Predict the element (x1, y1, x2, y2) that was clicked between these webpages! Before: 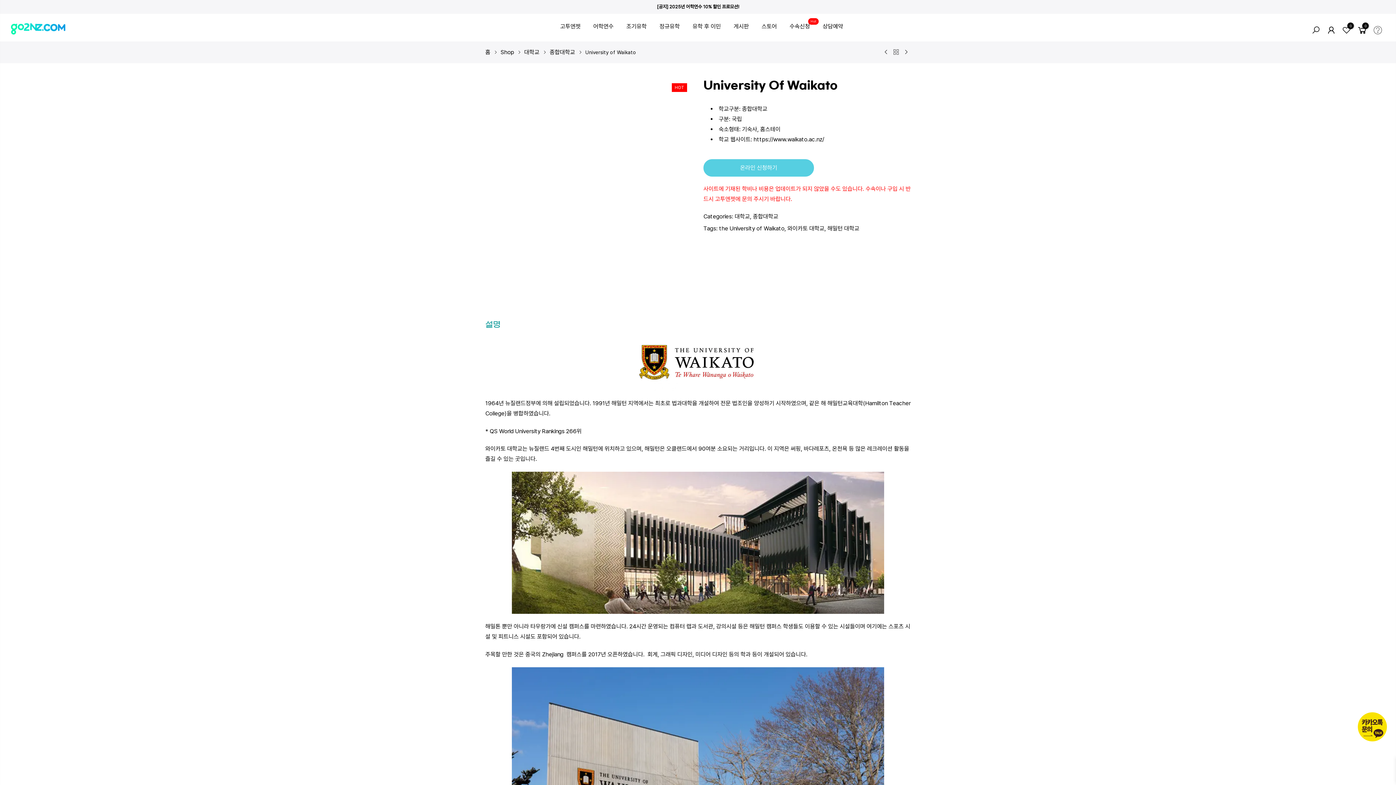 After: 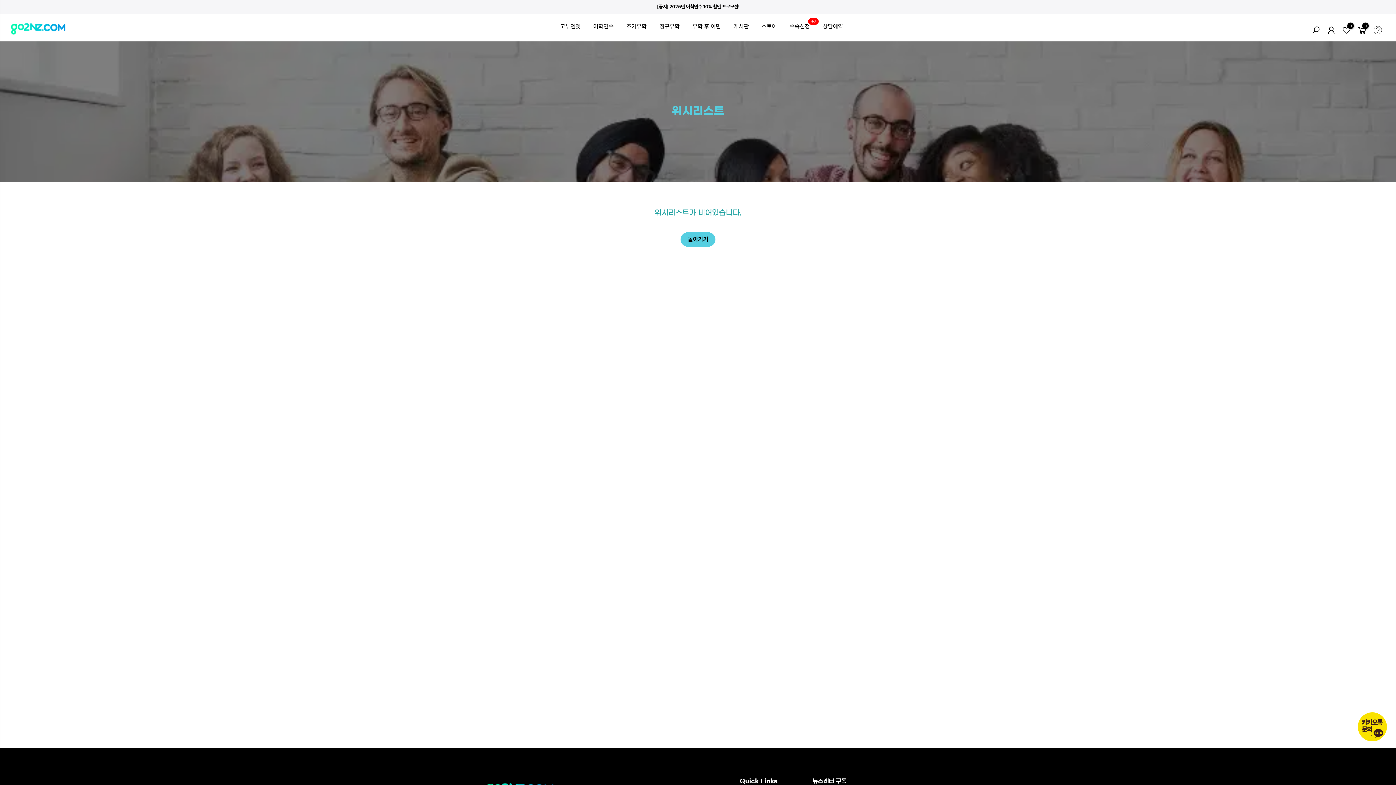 Action: label: 0 bbox: (1339, 22, 1354, 37)